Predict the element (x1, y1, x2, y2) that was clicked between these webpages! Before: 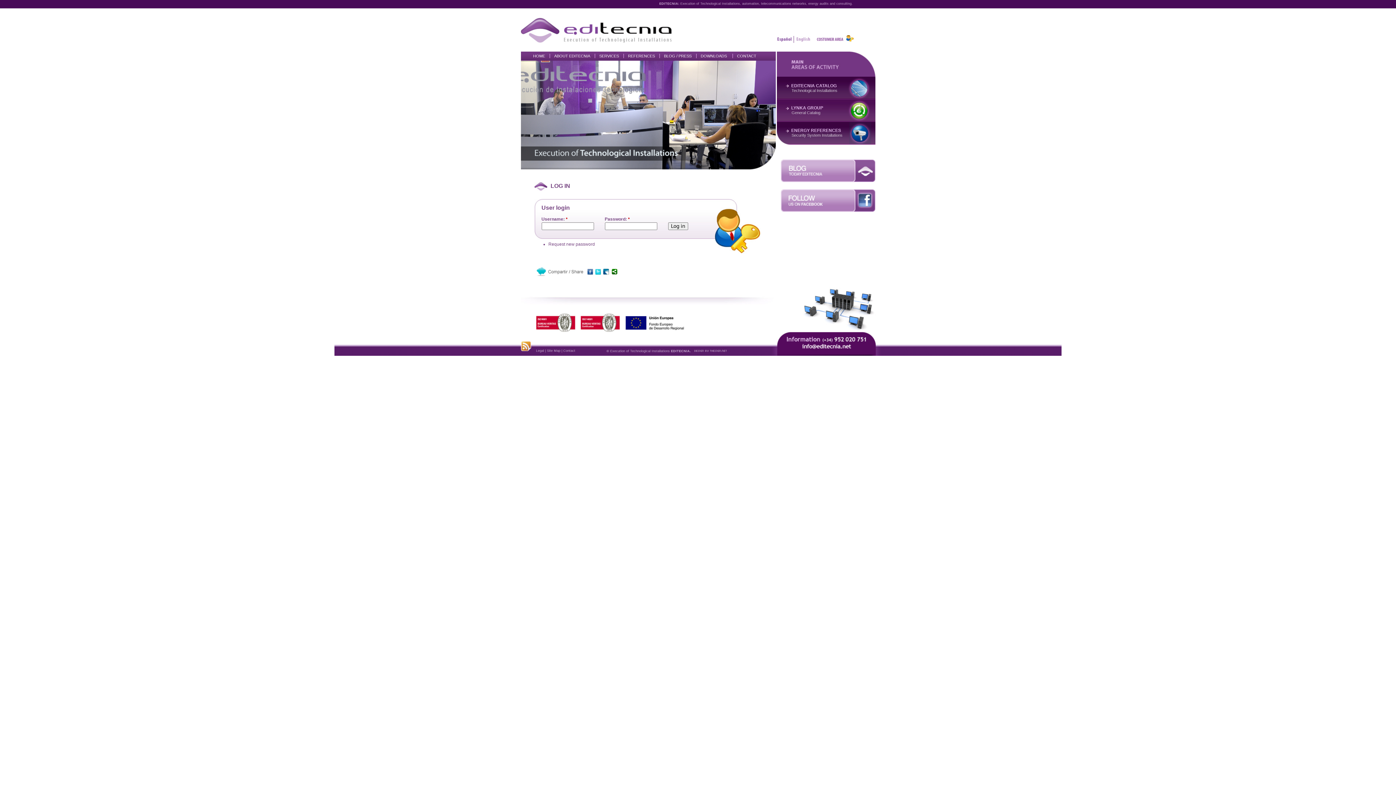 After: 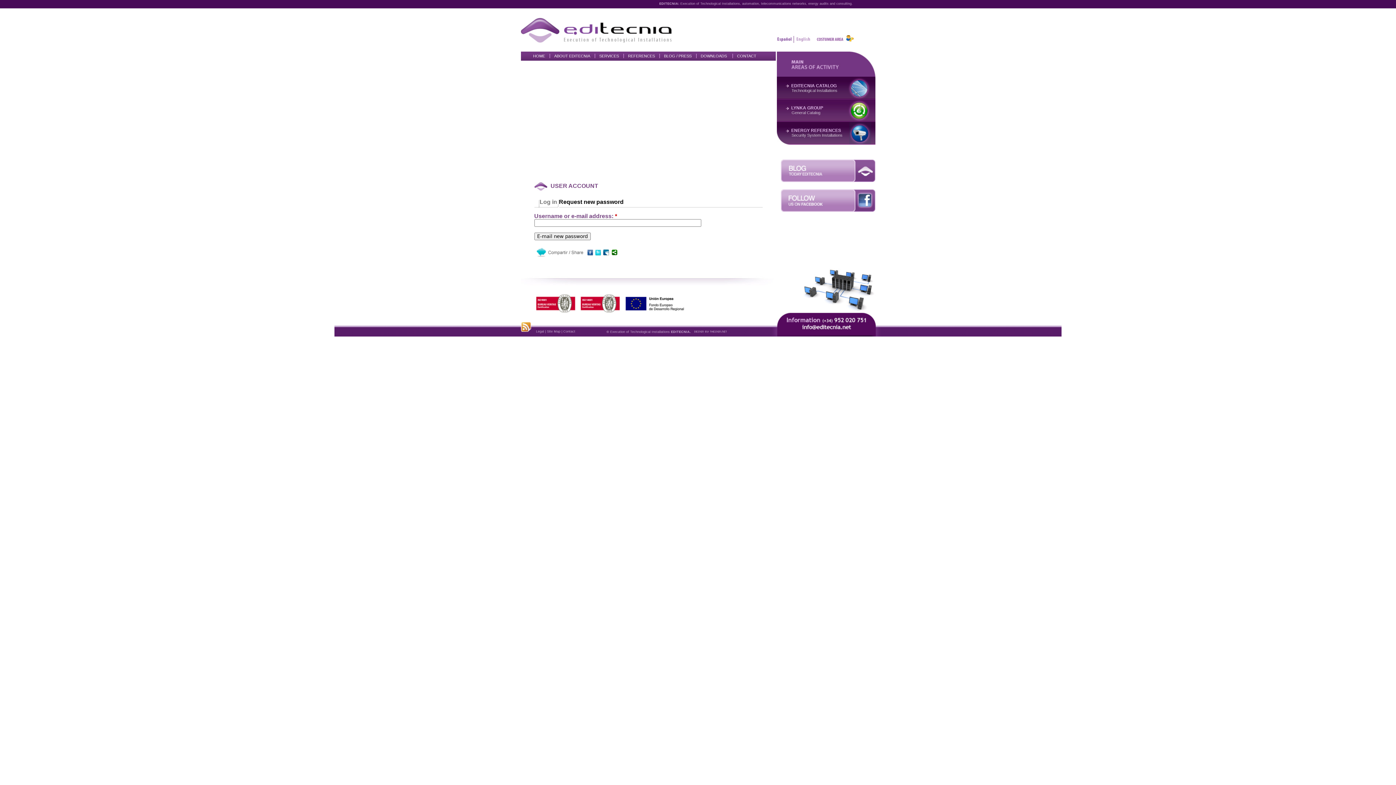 Action: label: Request new password bbox: (548, 241, 595, 246)